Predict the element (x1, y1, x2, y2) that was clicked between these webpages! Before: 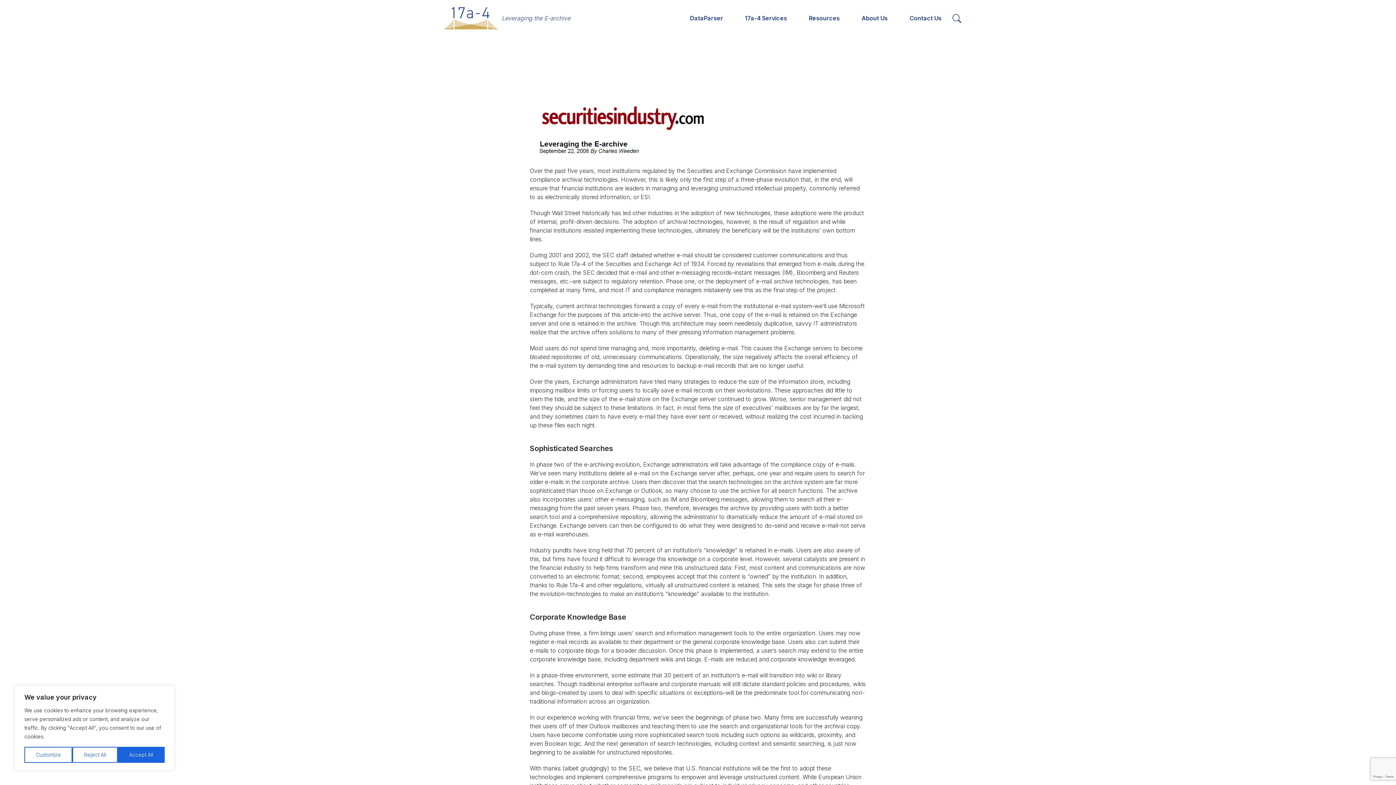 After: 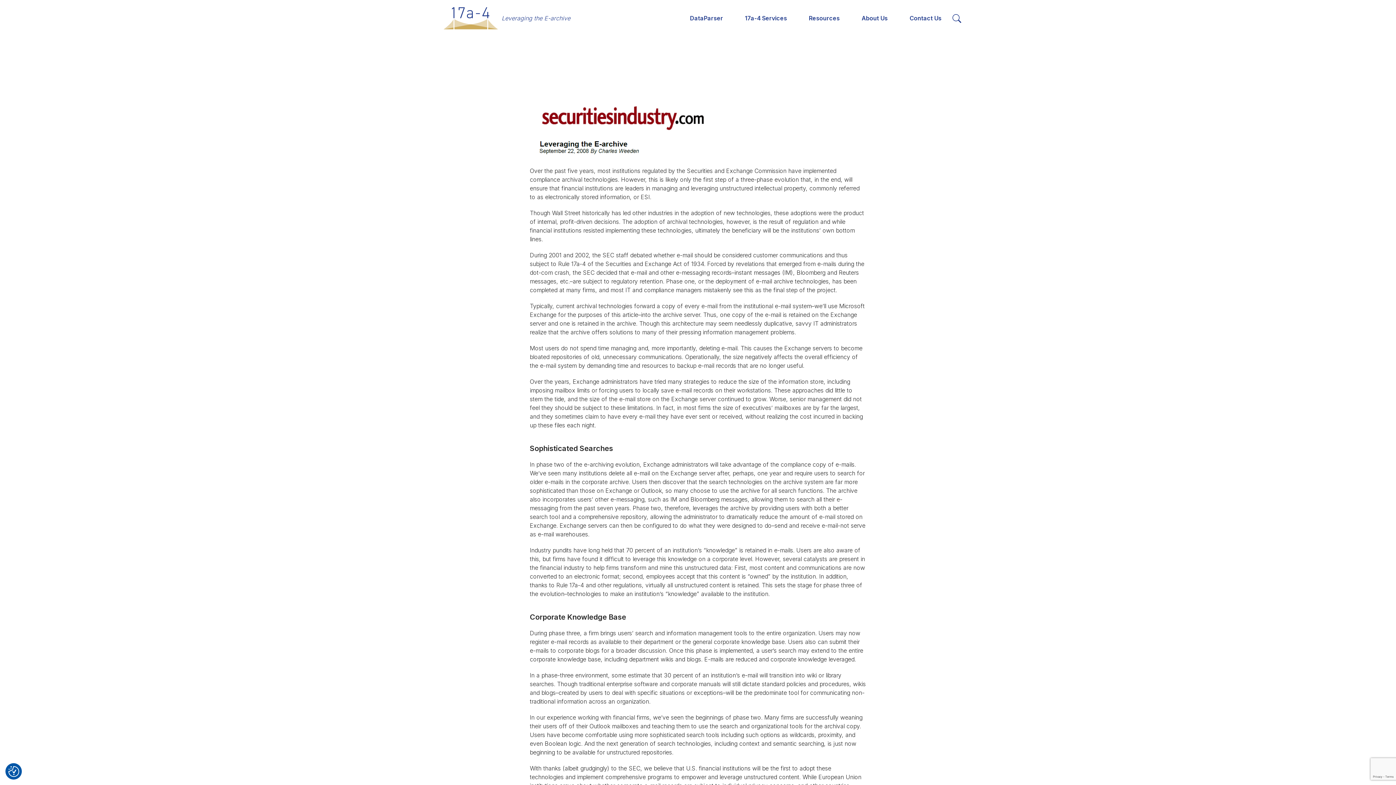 Action: bbox: (117, 747, 164, 763) label: Accept All